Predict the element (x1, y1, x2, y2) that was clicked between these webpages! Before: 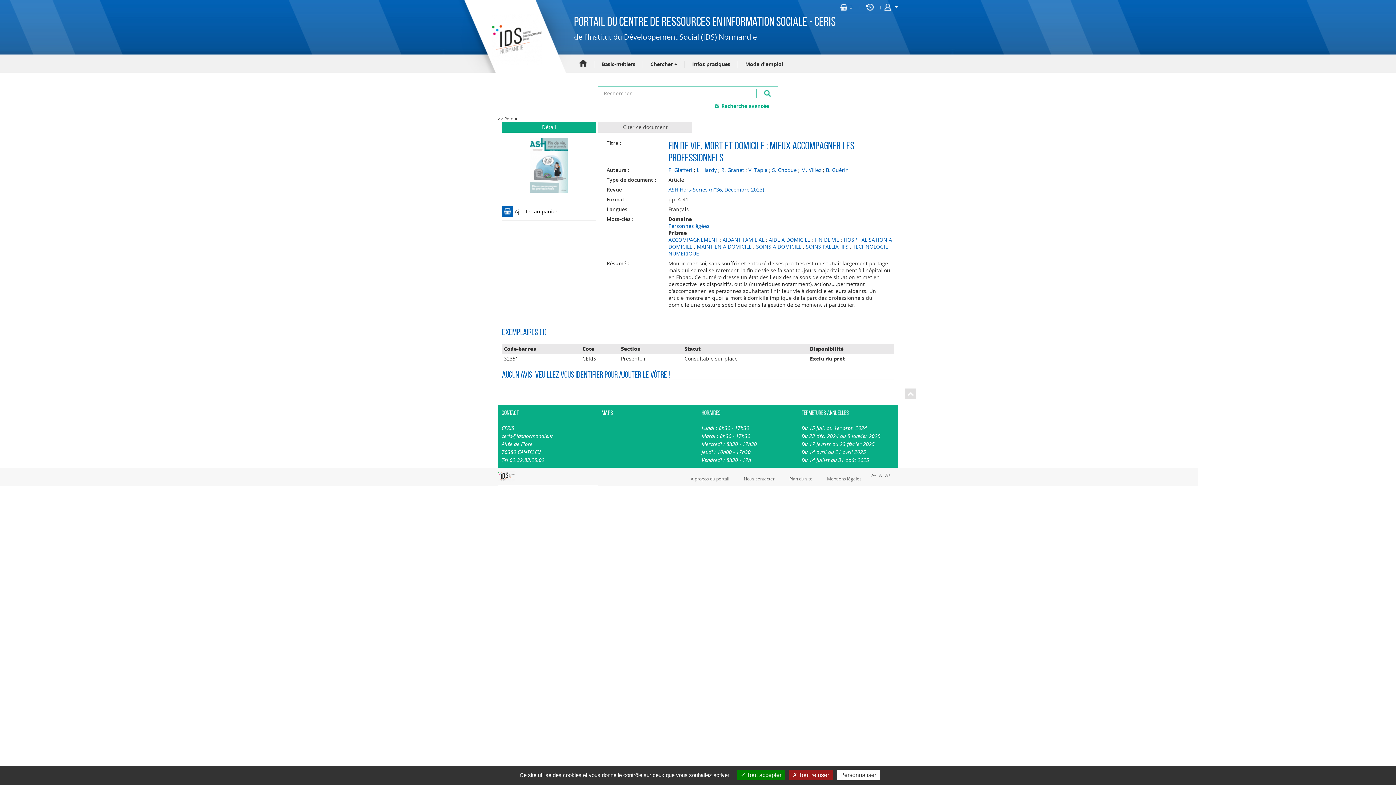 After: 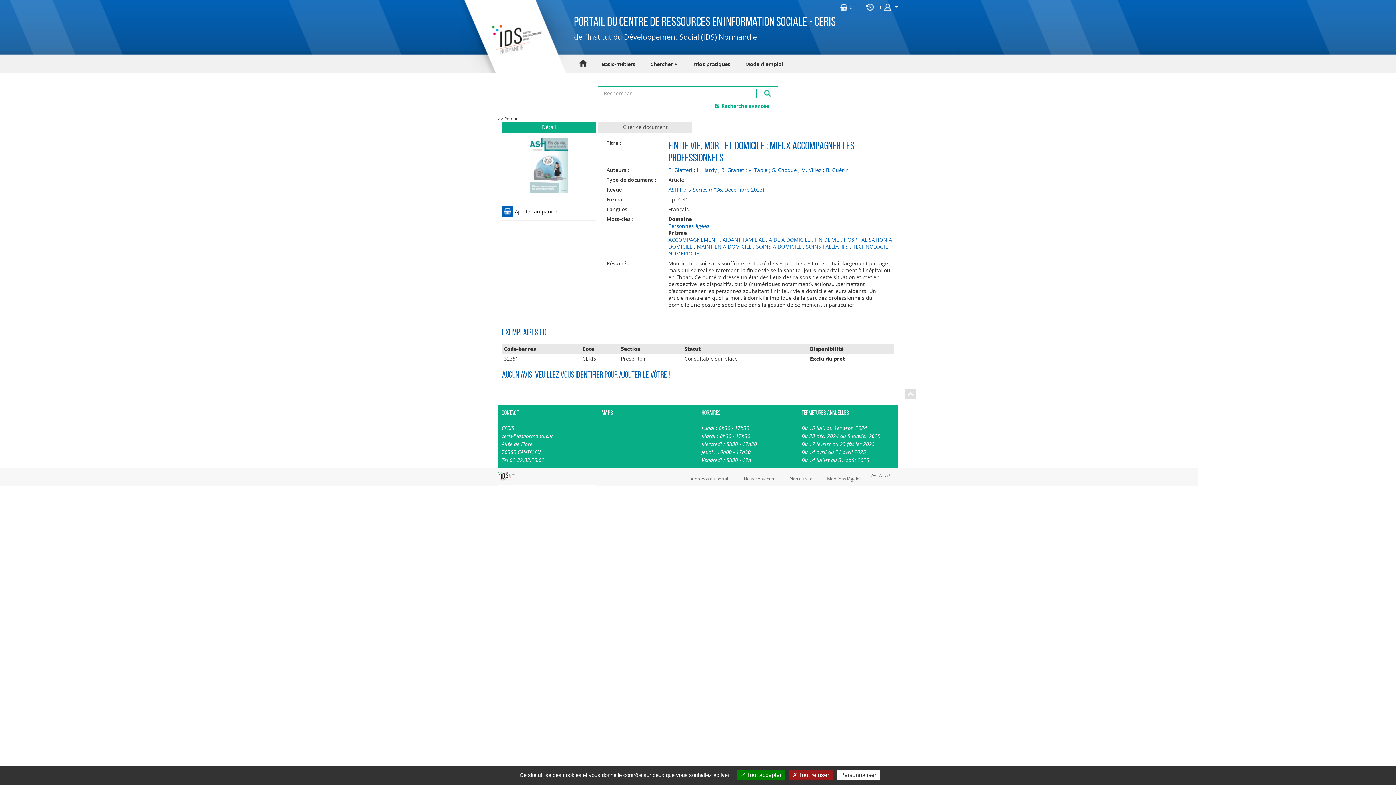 Action: bbox: (498, 468, 515, 485)